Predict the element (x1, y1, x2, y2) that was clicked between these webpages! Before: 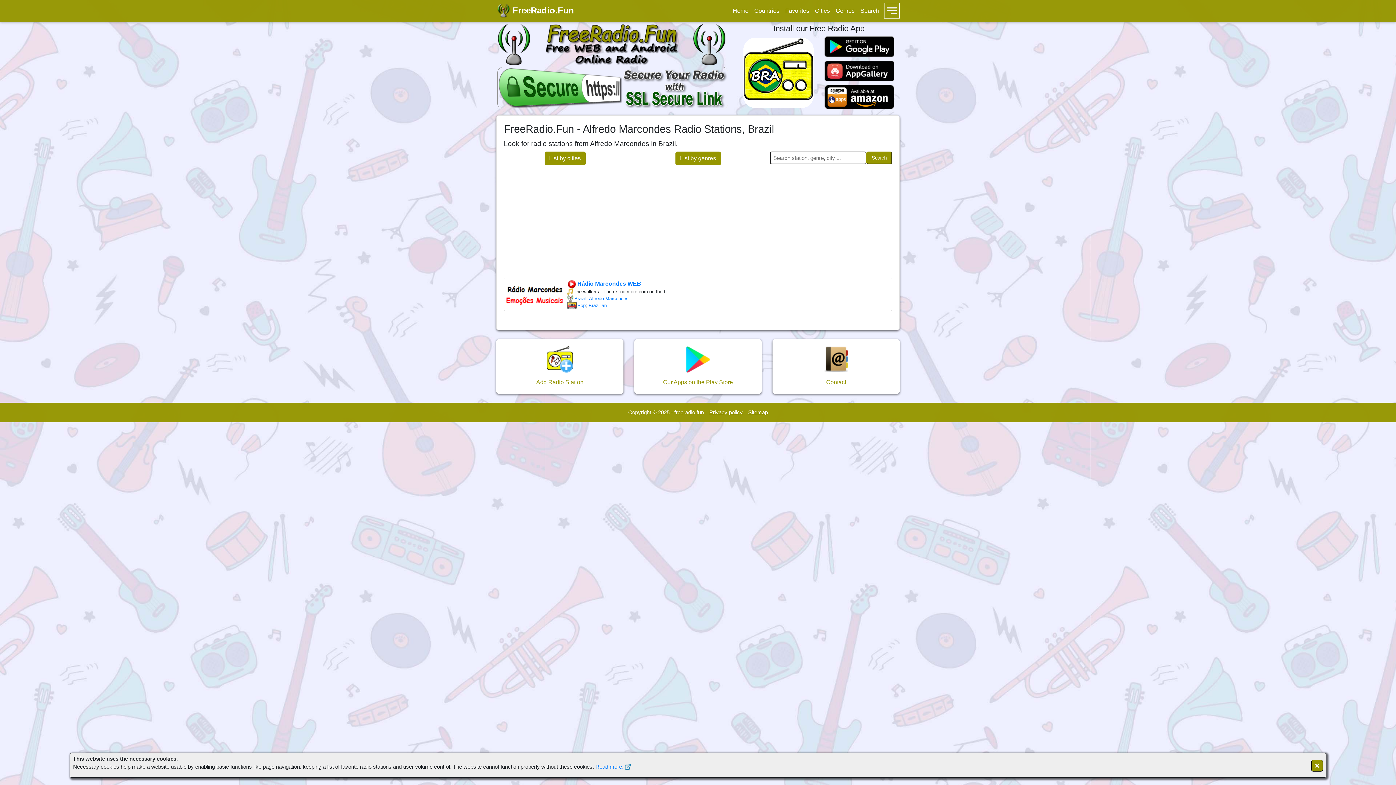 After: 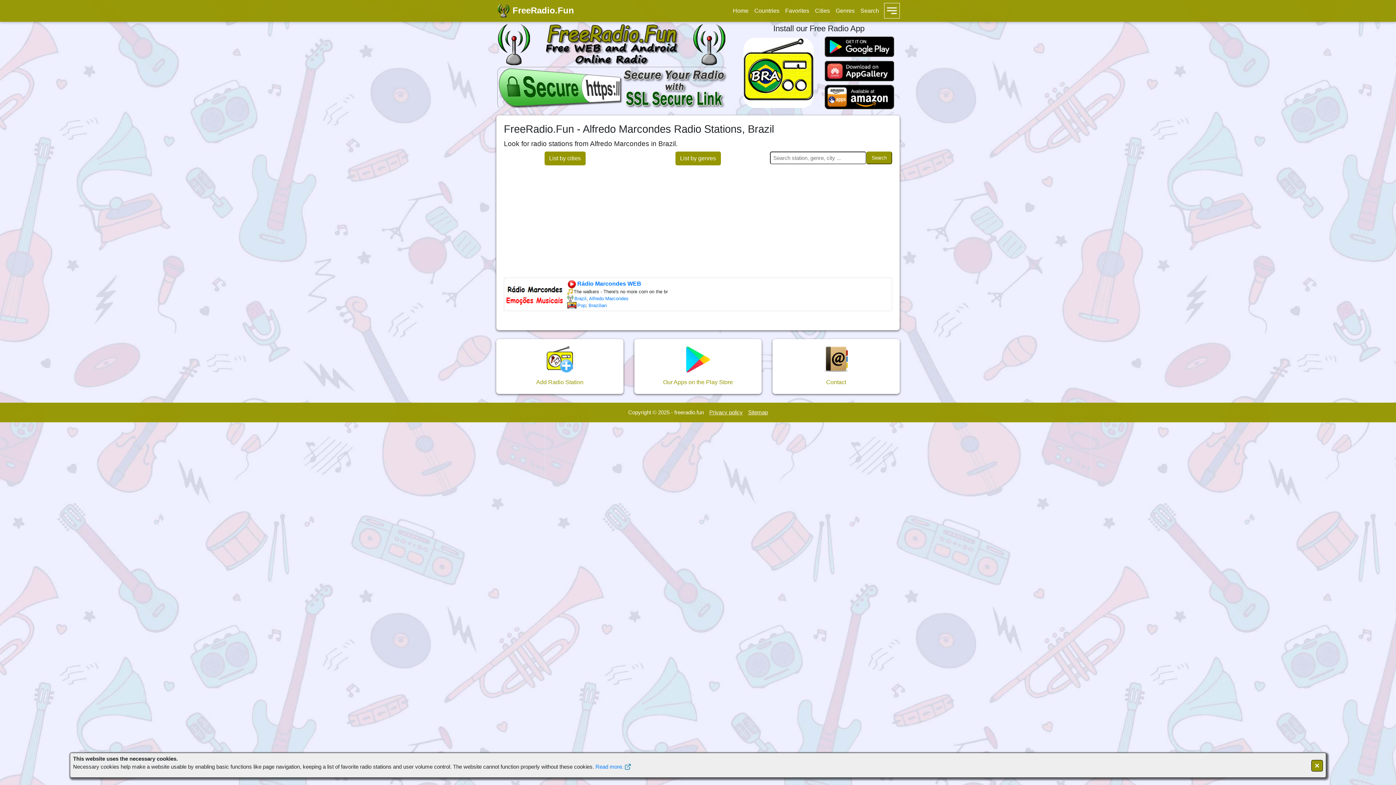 Action: label: 

Our Apps on the Play Store bbox: (641, 356, 754, 387)